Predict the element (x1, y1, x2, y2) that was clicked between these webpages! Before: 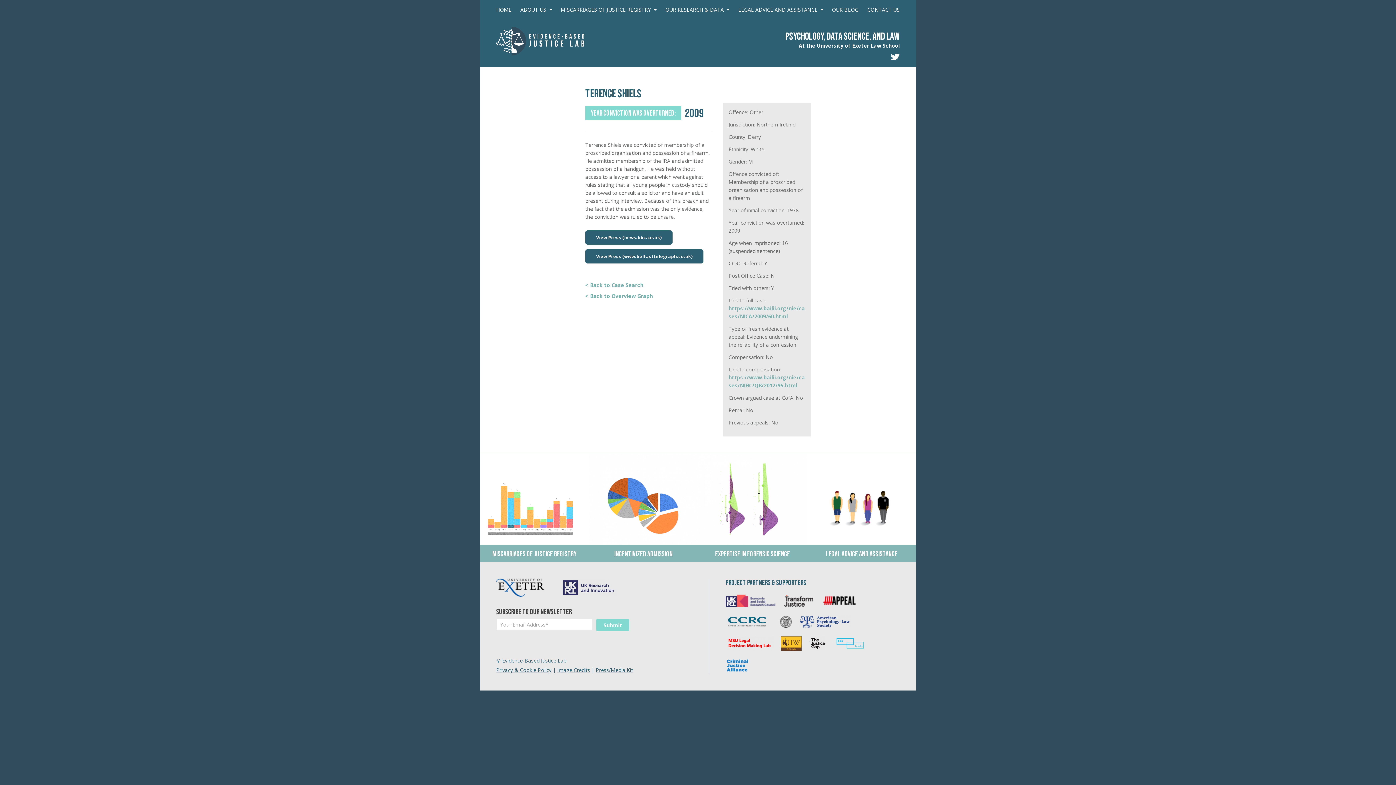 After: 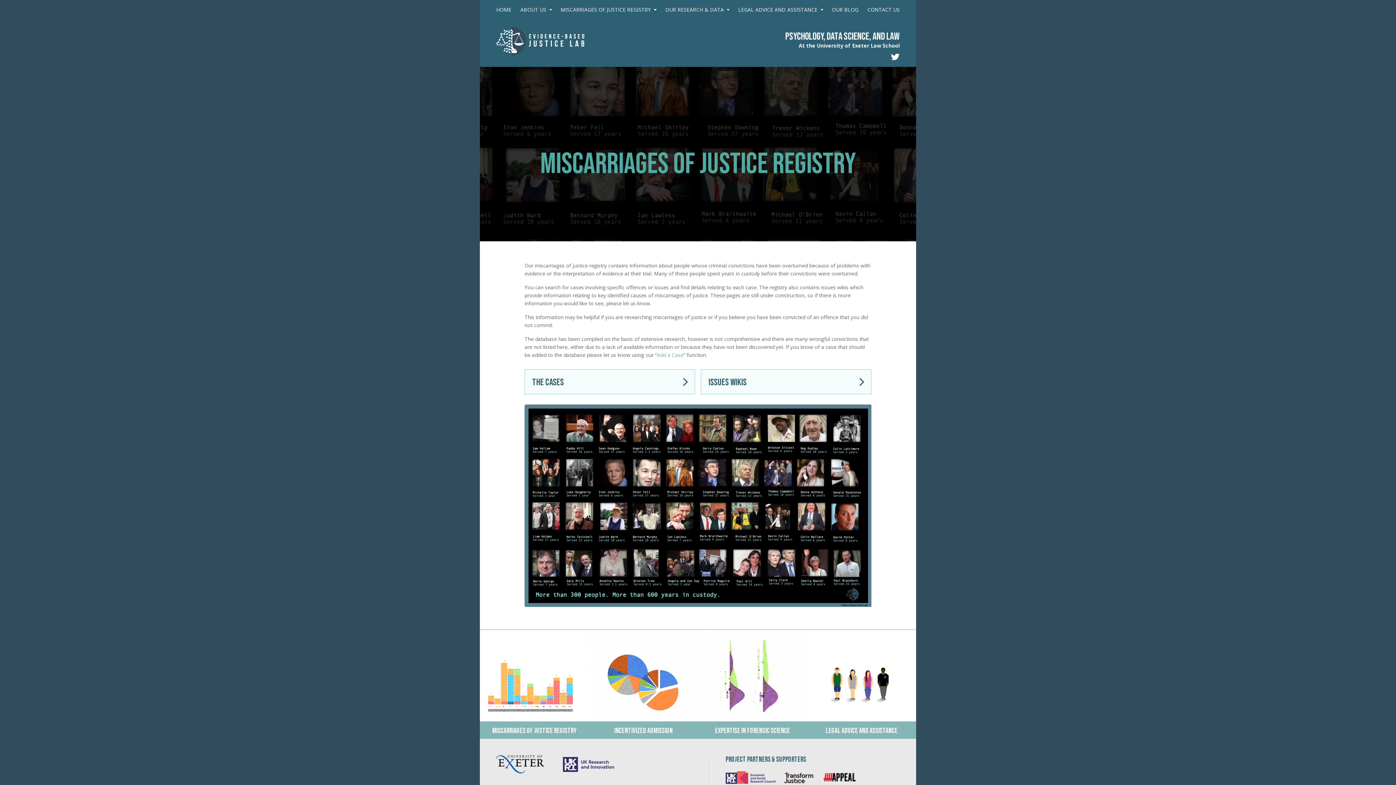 Action: bbox: (480, 453, 589, 562) label: Miscarriages of Justice Registry